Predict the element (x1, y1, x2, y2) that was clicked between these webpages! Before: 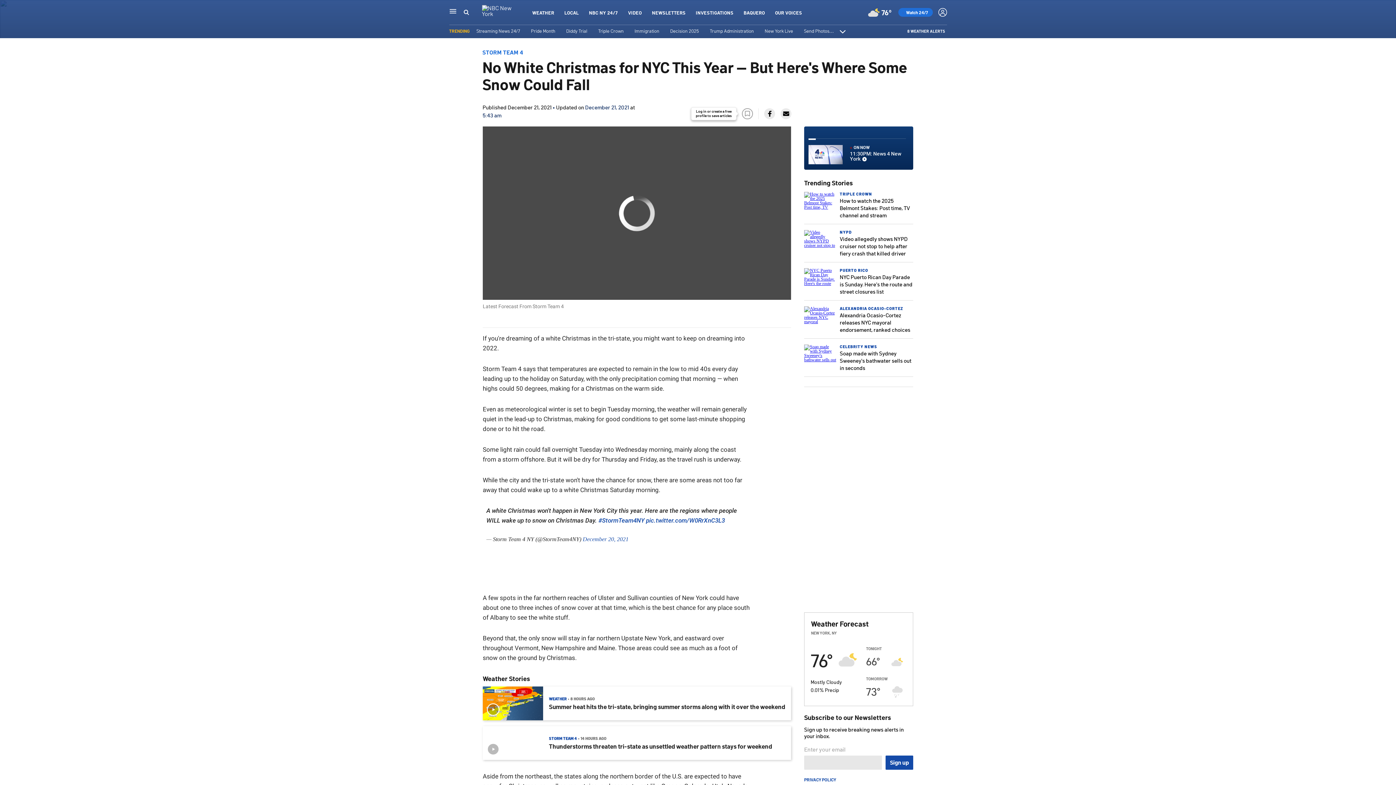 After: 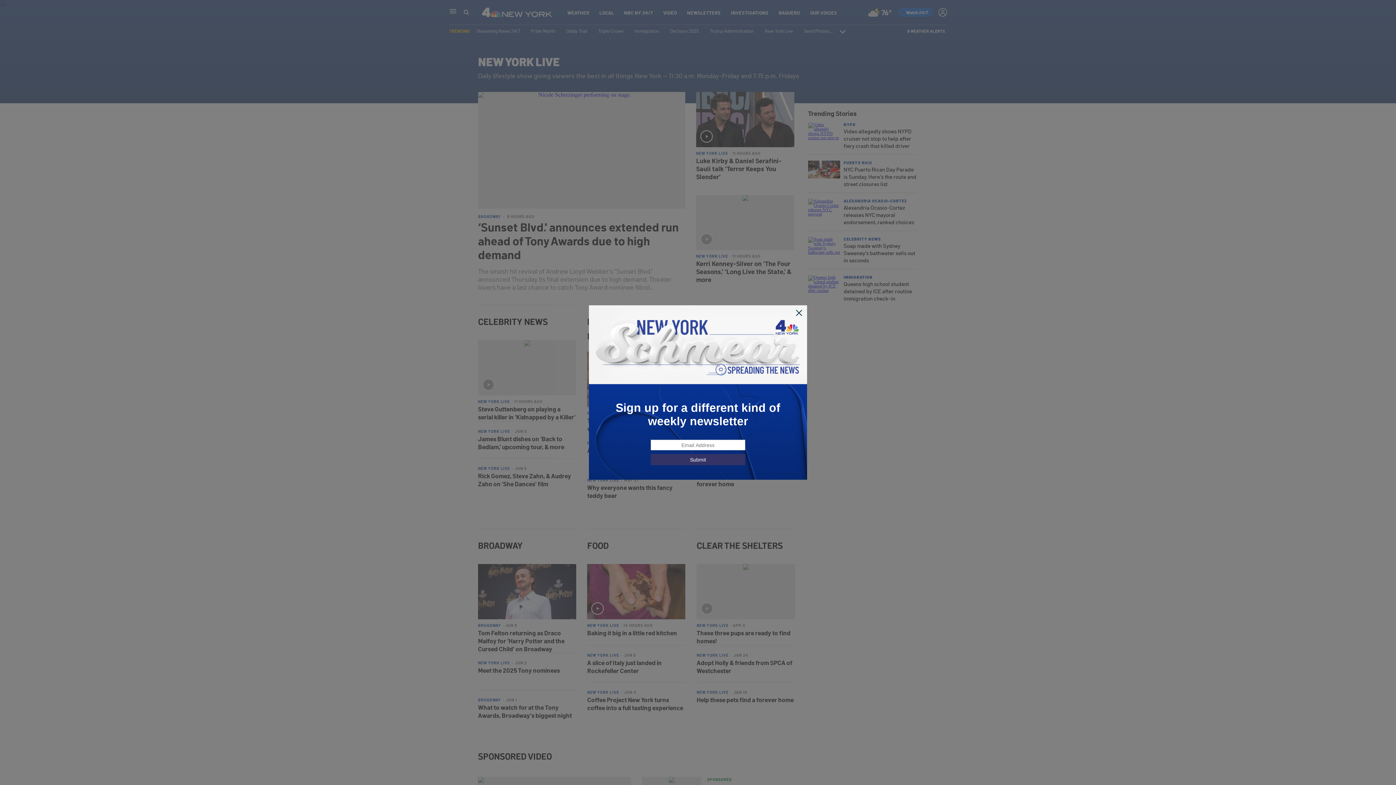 Action: bbox: (764, 27, 793, 33) label: New York Live